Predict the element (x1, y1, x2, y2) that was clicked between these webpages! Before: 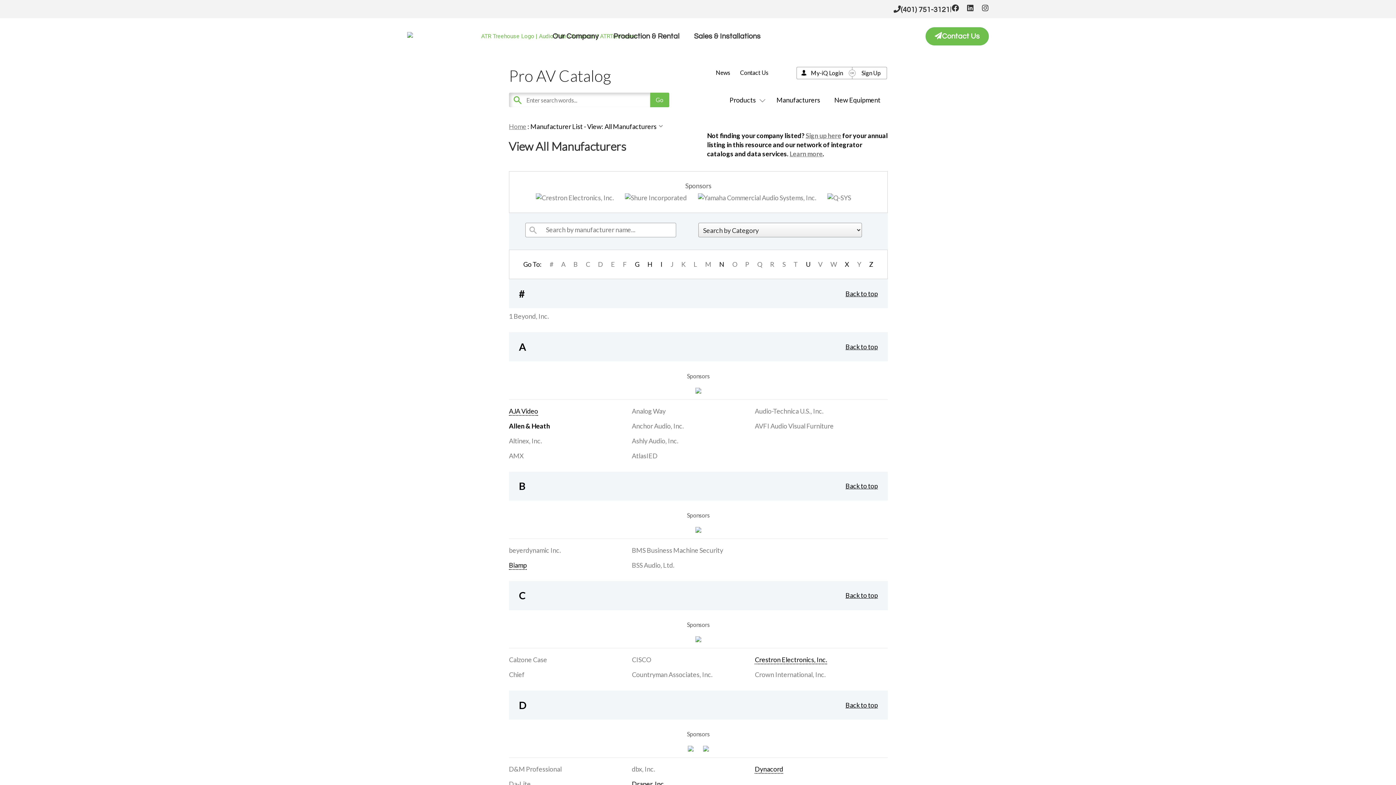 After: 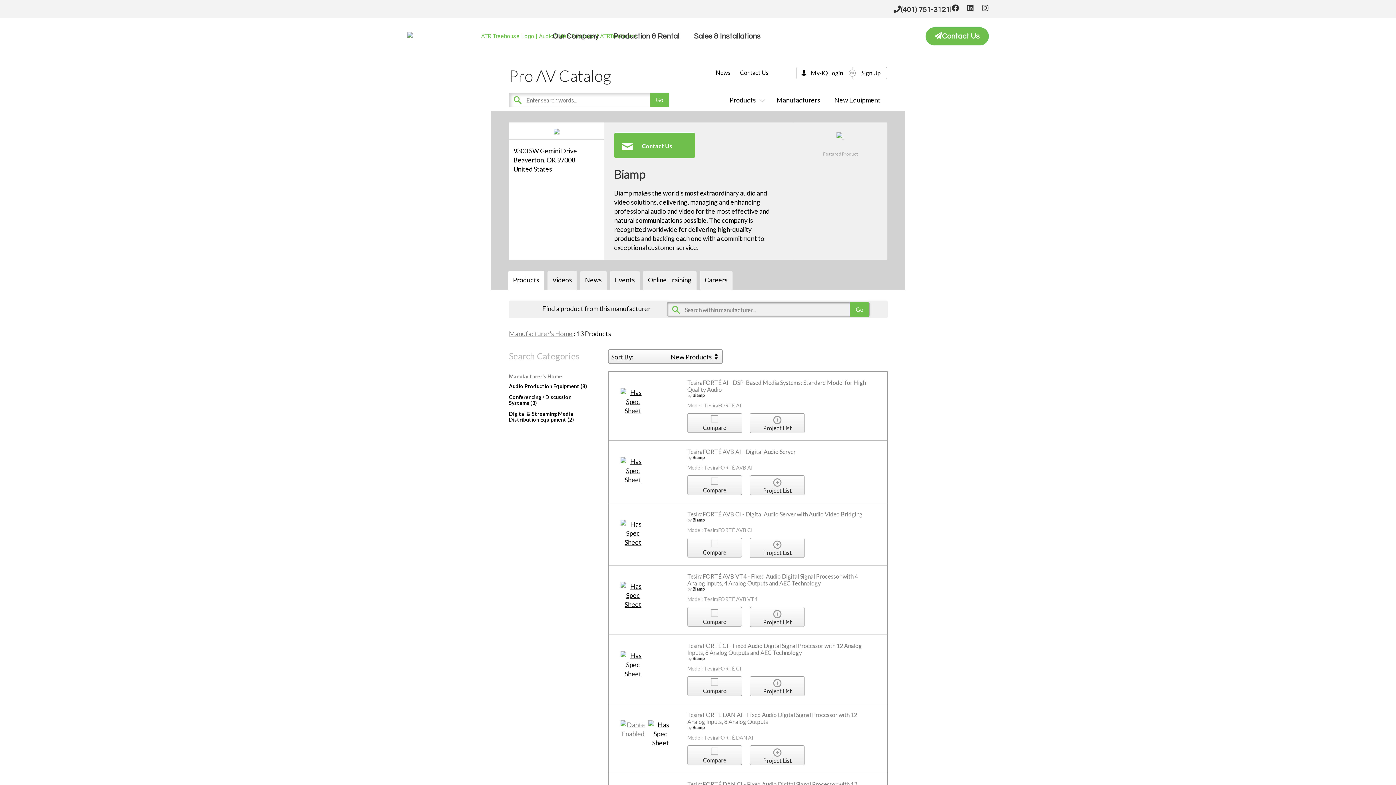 Action: bbox: (691, 526, 705, 534)